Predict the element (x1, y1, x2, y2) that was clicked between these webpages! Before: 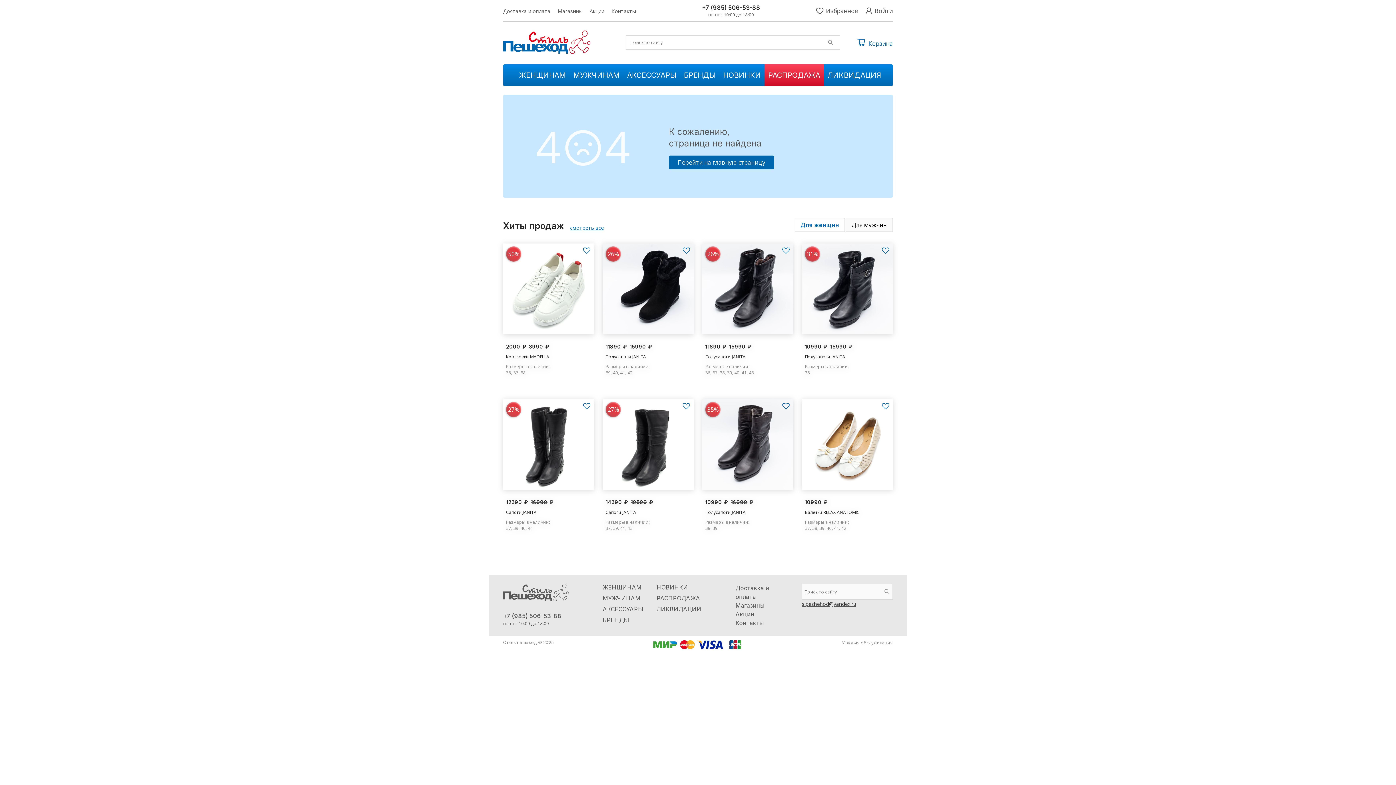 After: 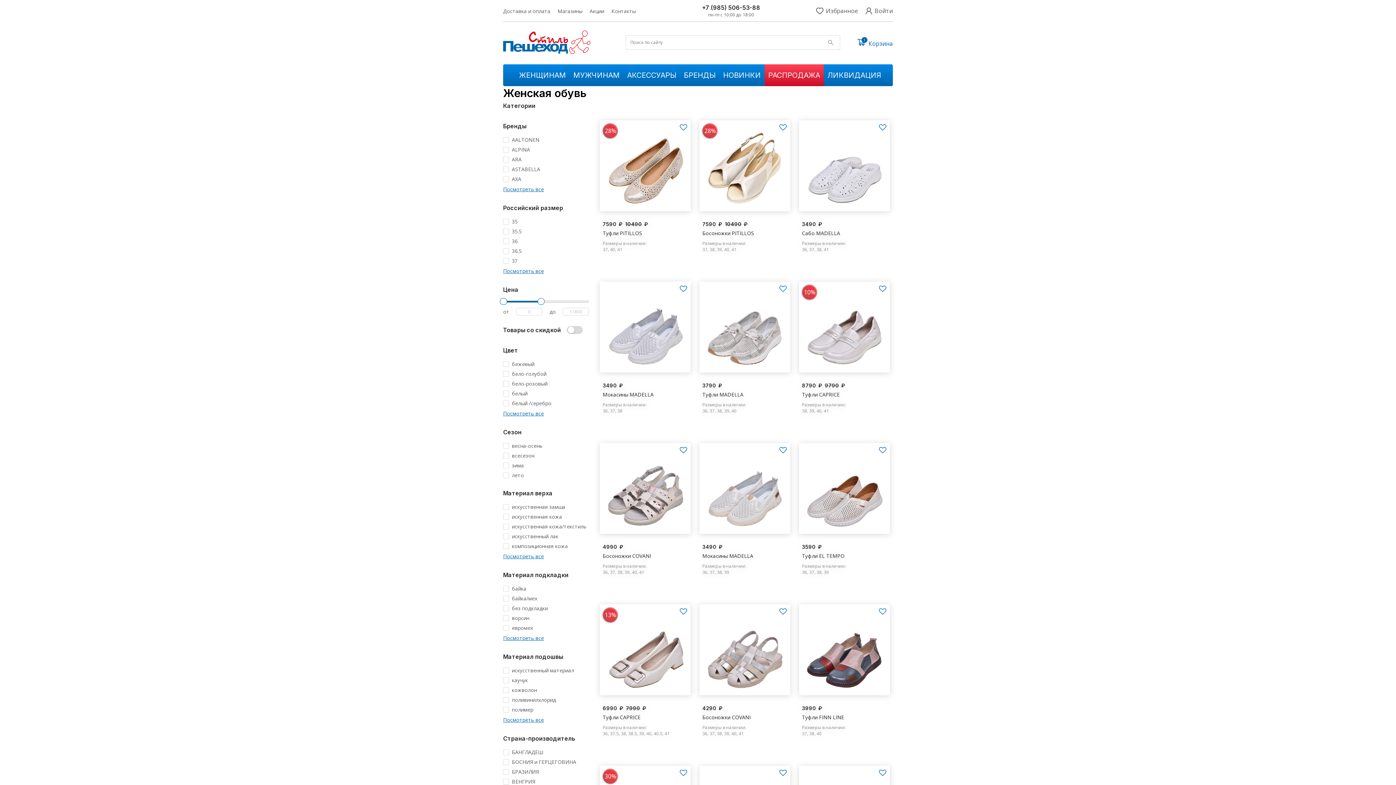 Action: label: ЖЕНЩИНАМ bbox: (602, 584, 656, 594)